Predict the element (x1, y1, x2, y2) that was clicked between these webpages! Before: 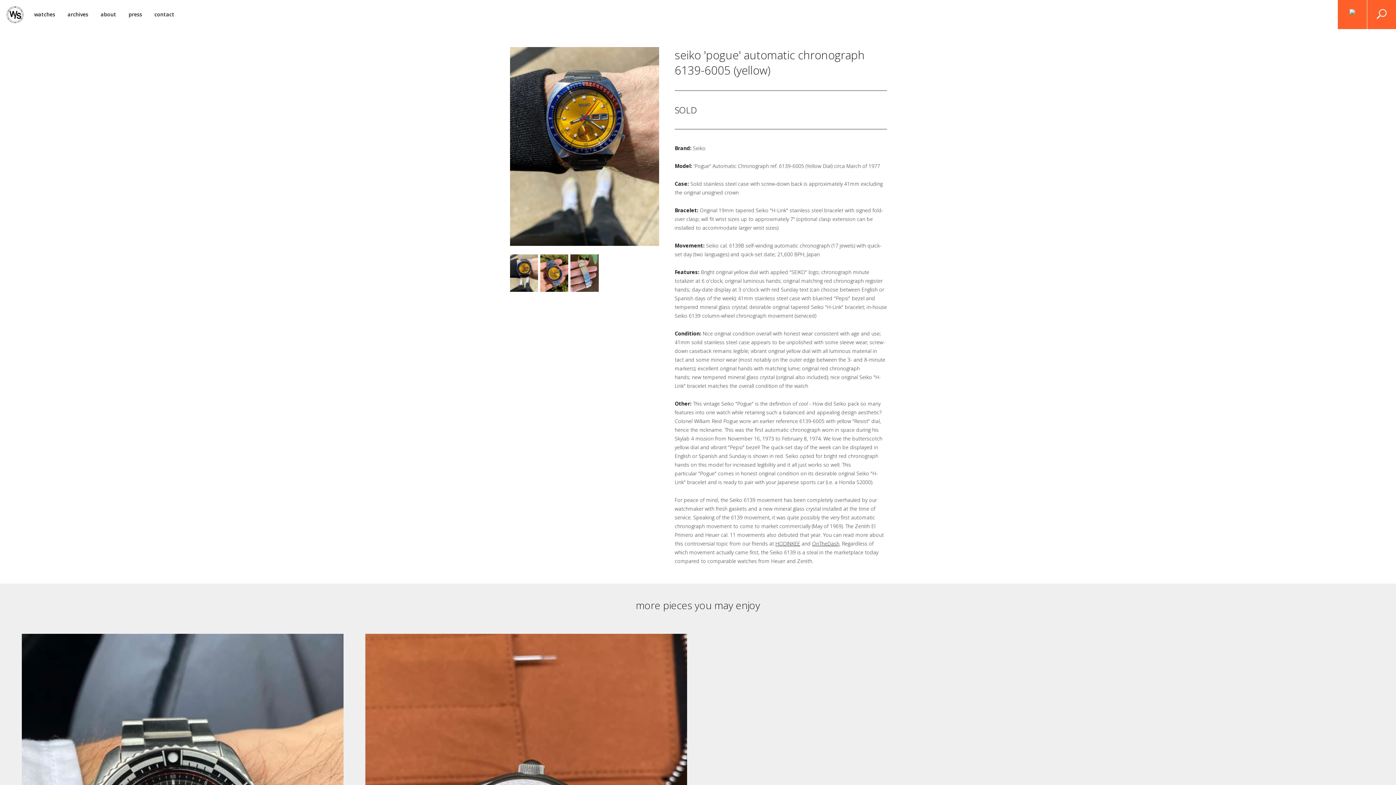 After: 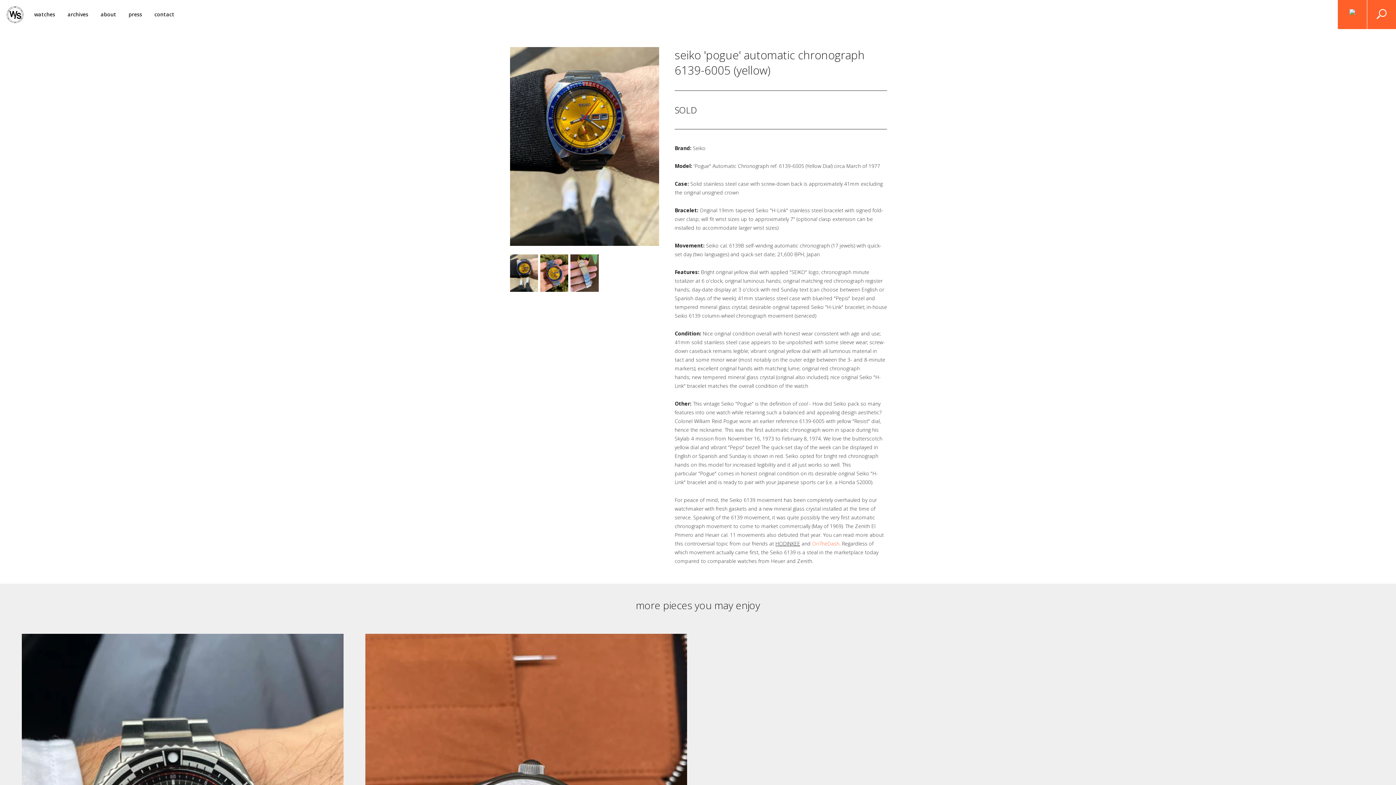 Action: bbox: (812, 540, 839, 547) label: OnTheDash